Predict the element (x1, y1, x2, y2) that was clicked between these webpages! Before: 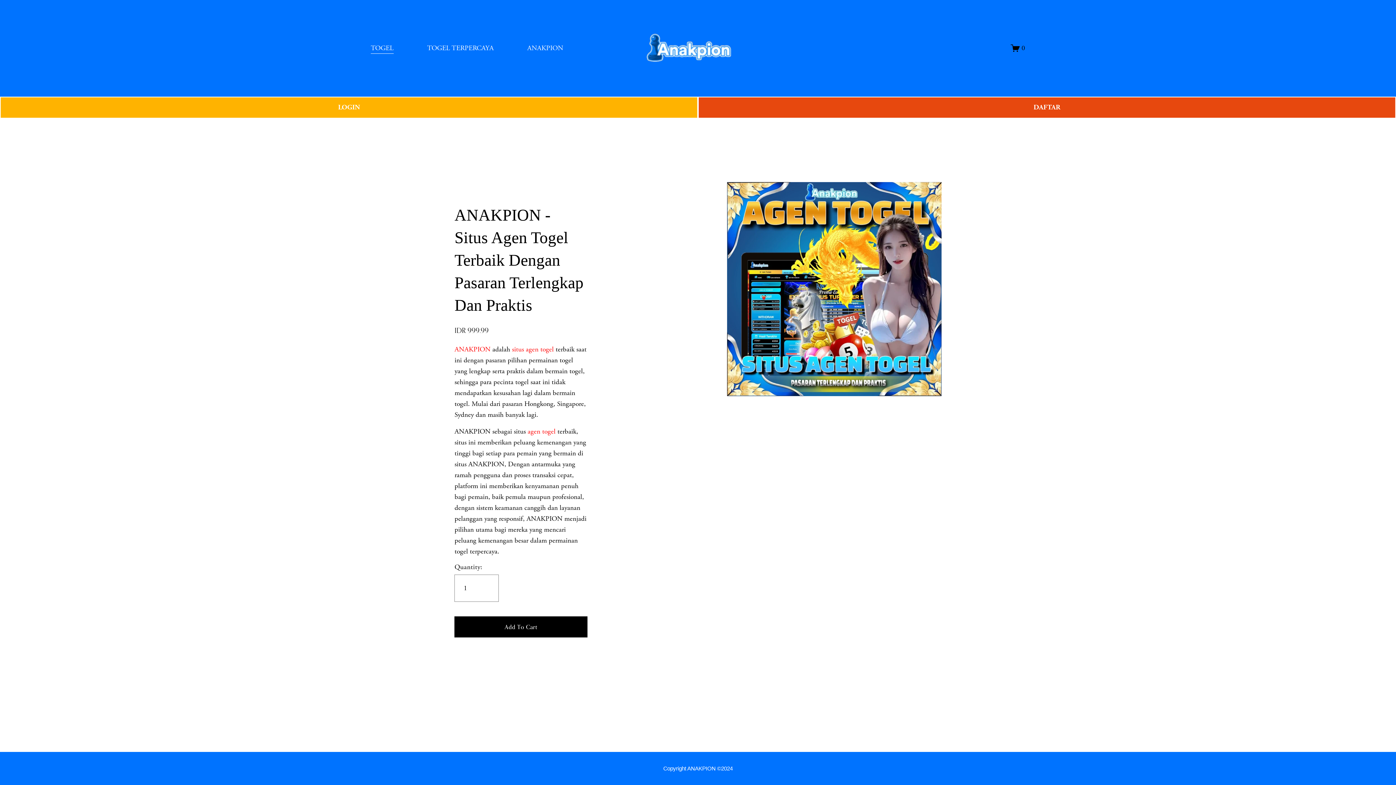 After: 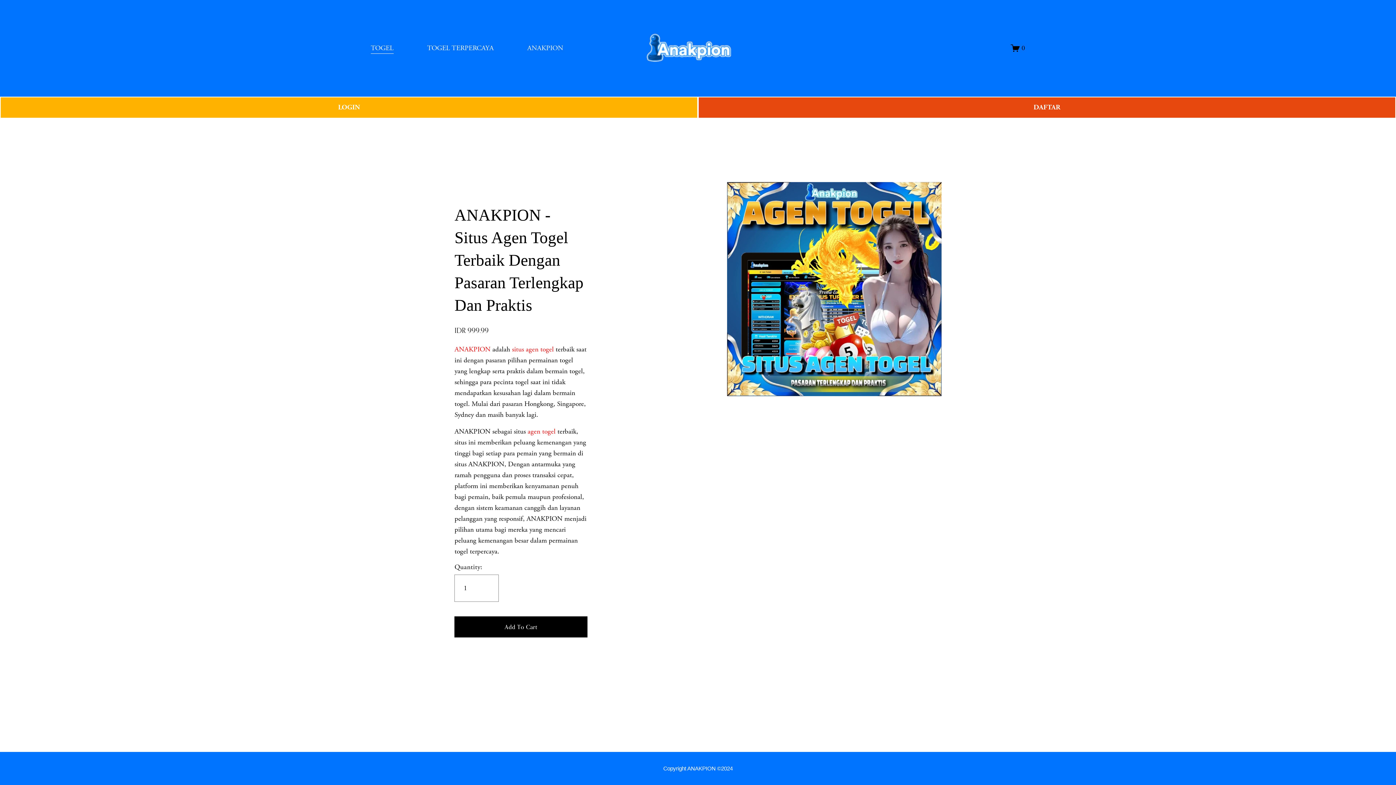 Action: bbox: (632, 27, 765, 68)